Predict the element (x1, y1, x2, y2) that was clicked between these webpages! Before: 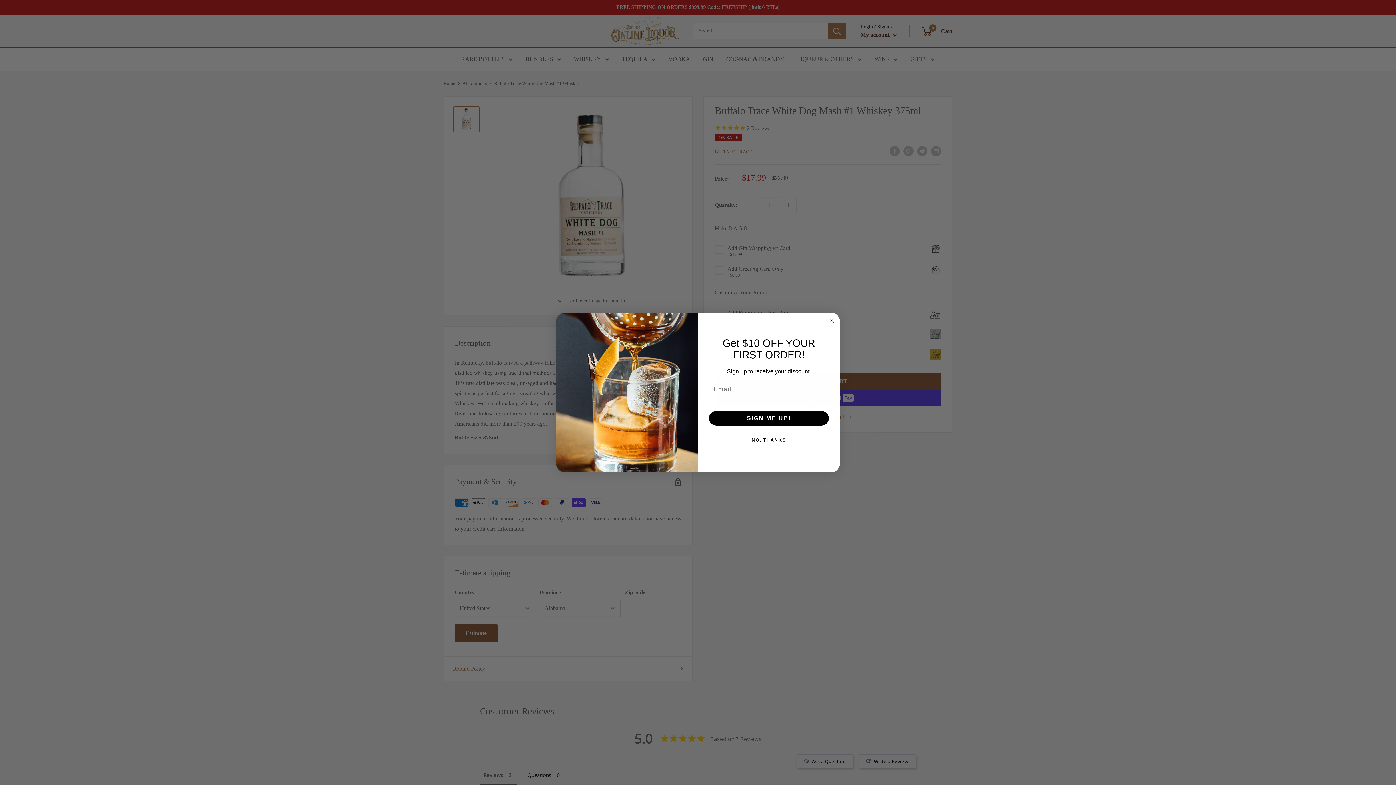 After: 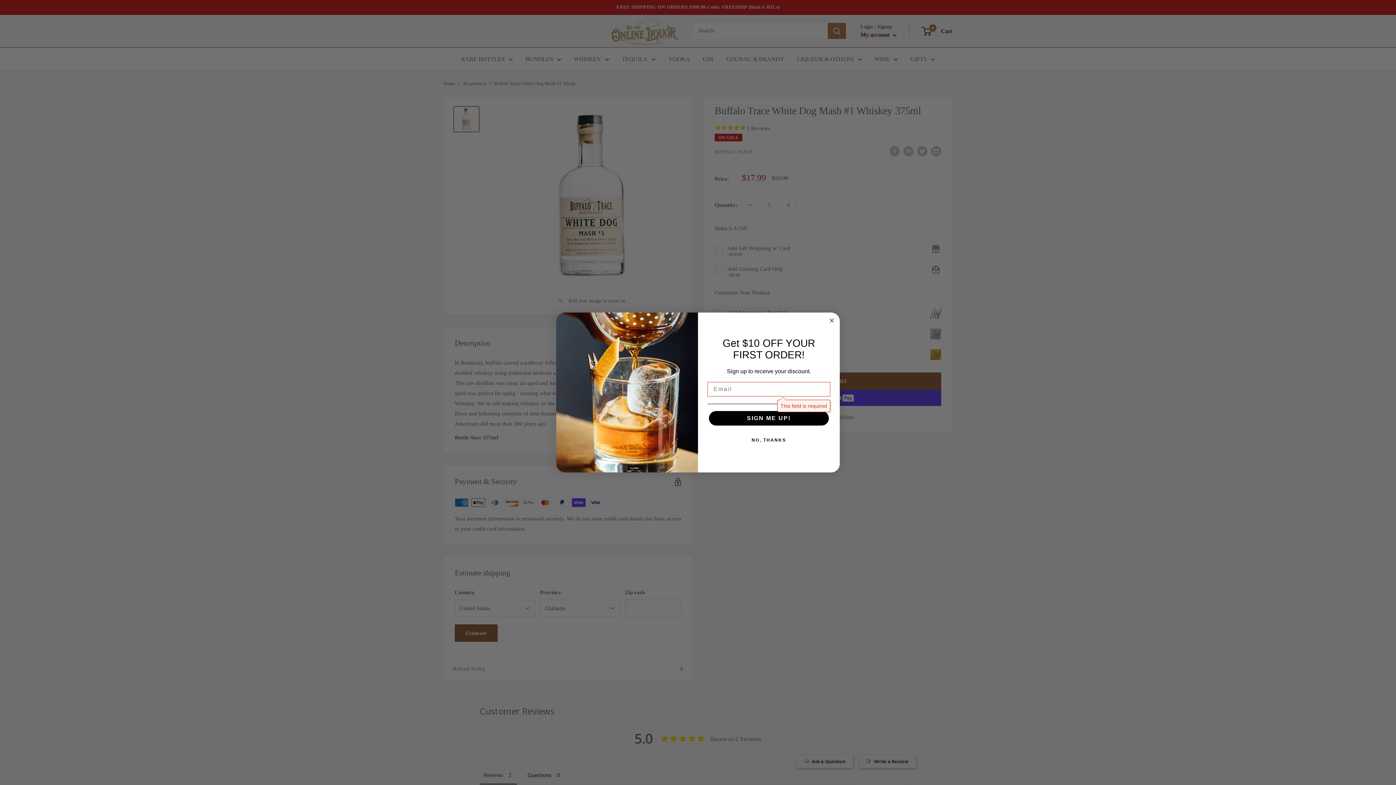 Action: bbox: (709, 411, 829, 425) label: SIGN ME UP!